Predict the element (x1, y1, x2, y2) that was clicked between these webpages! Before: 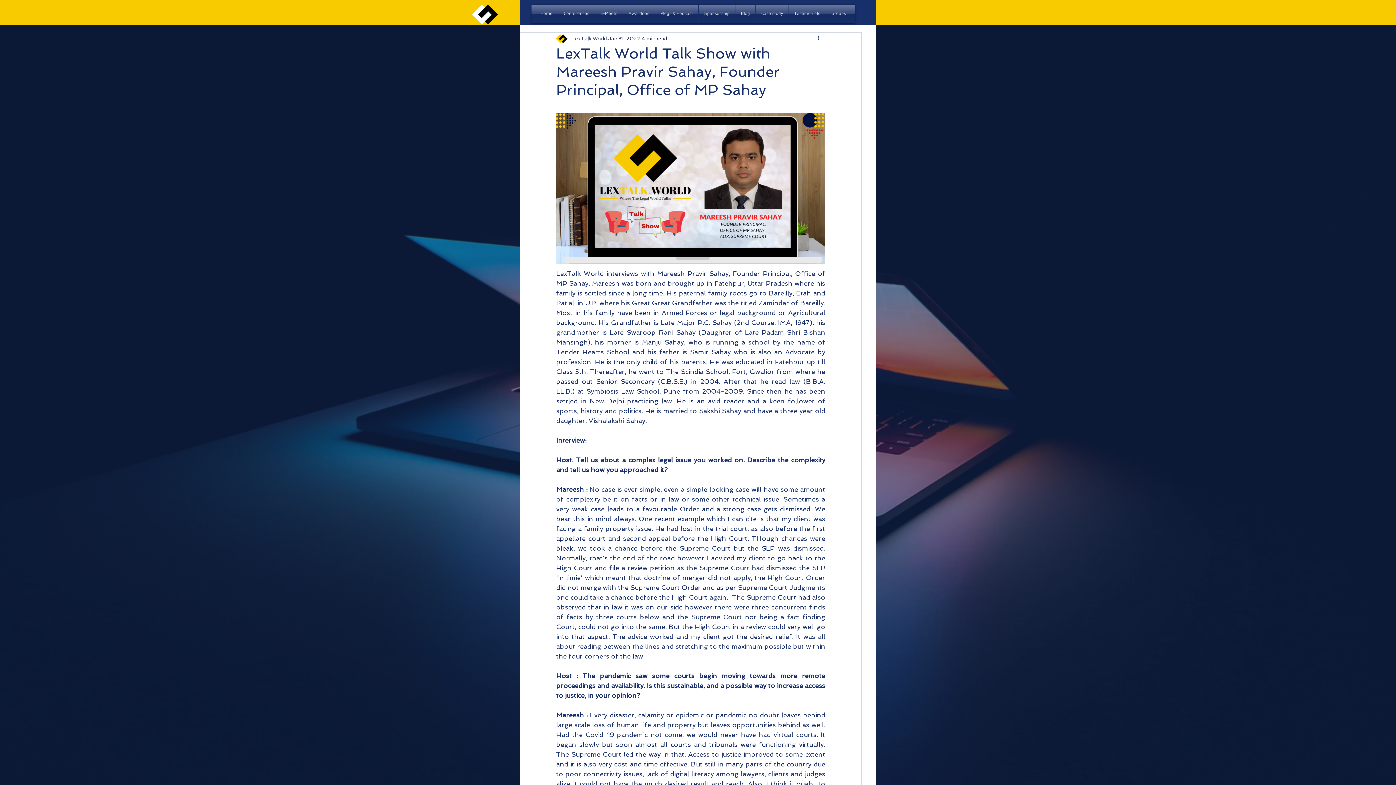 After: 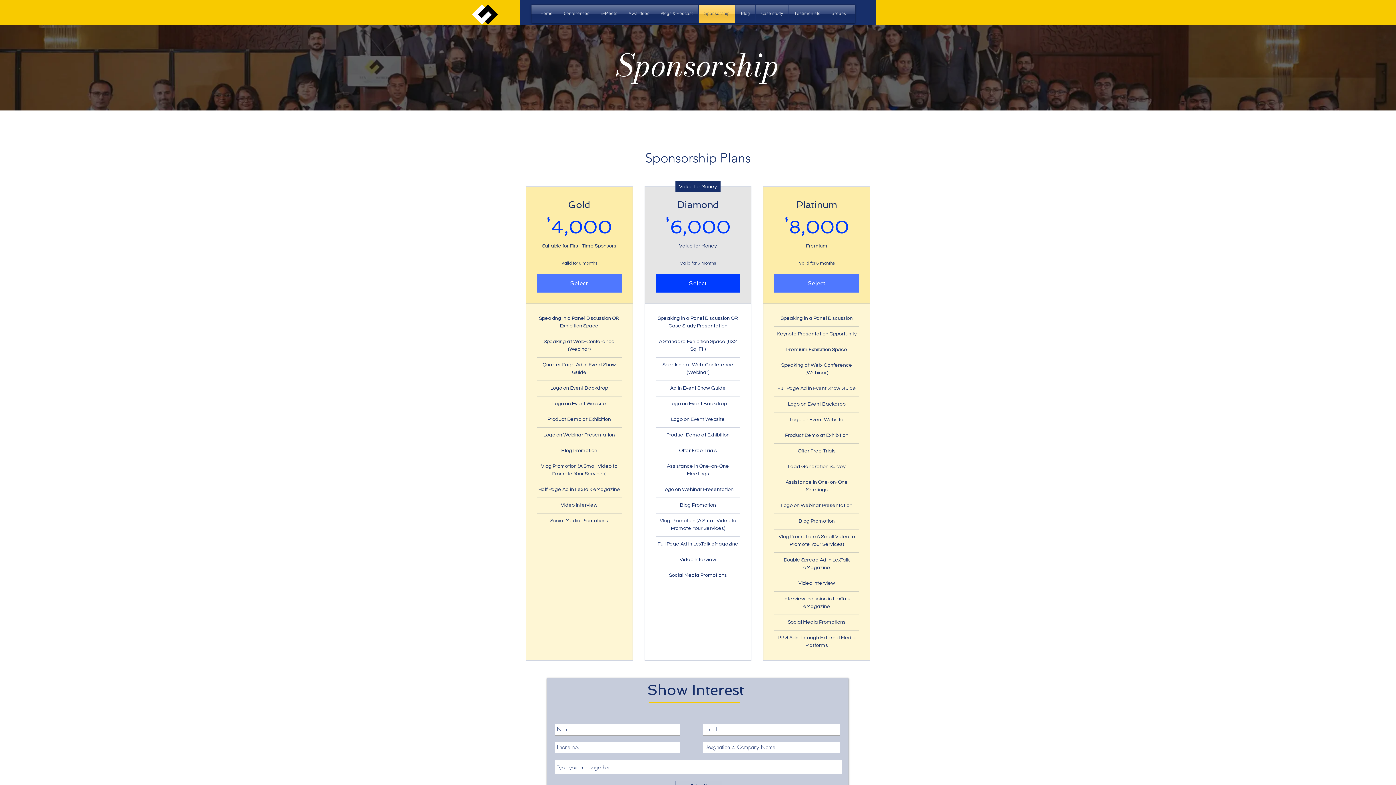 Action: bbox: (698, 4, 735, 23) label: Sponsorship